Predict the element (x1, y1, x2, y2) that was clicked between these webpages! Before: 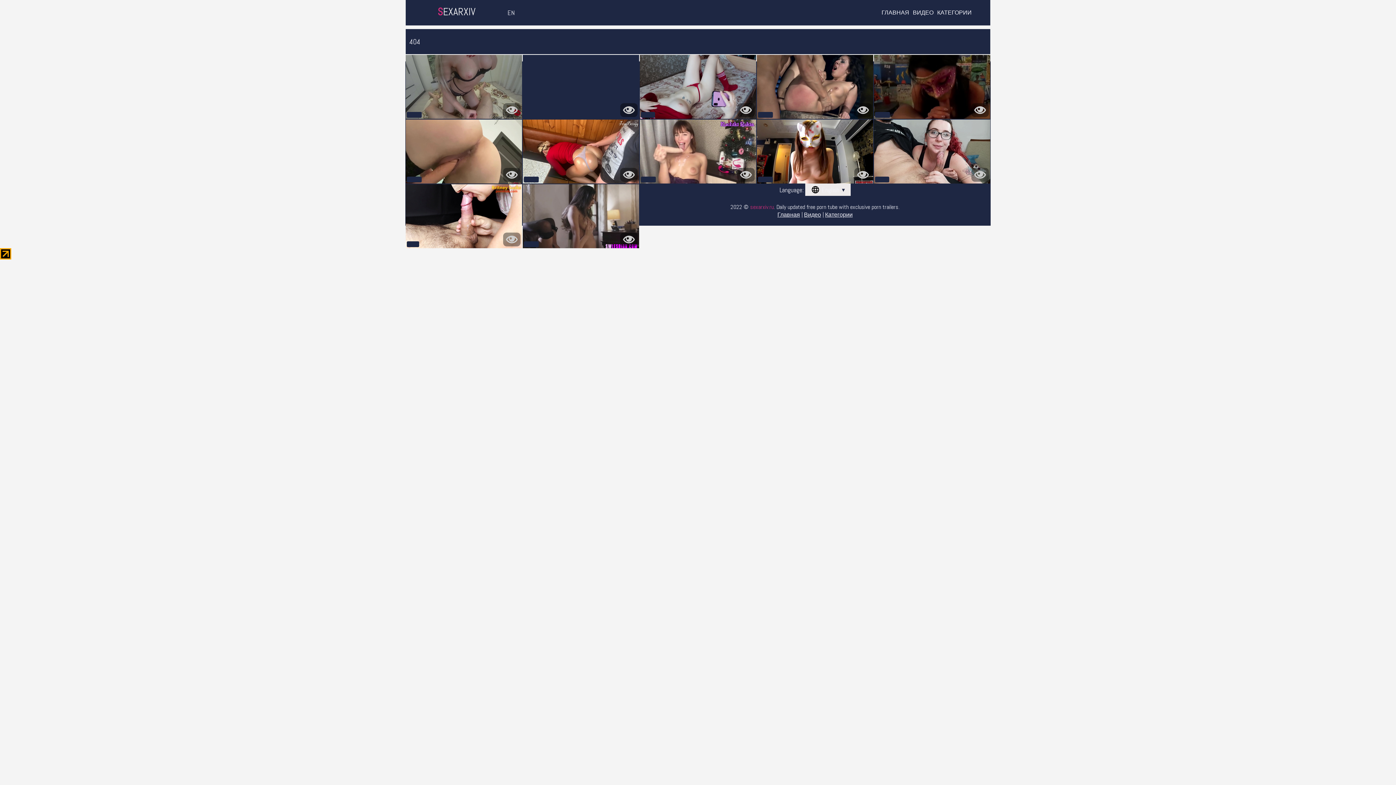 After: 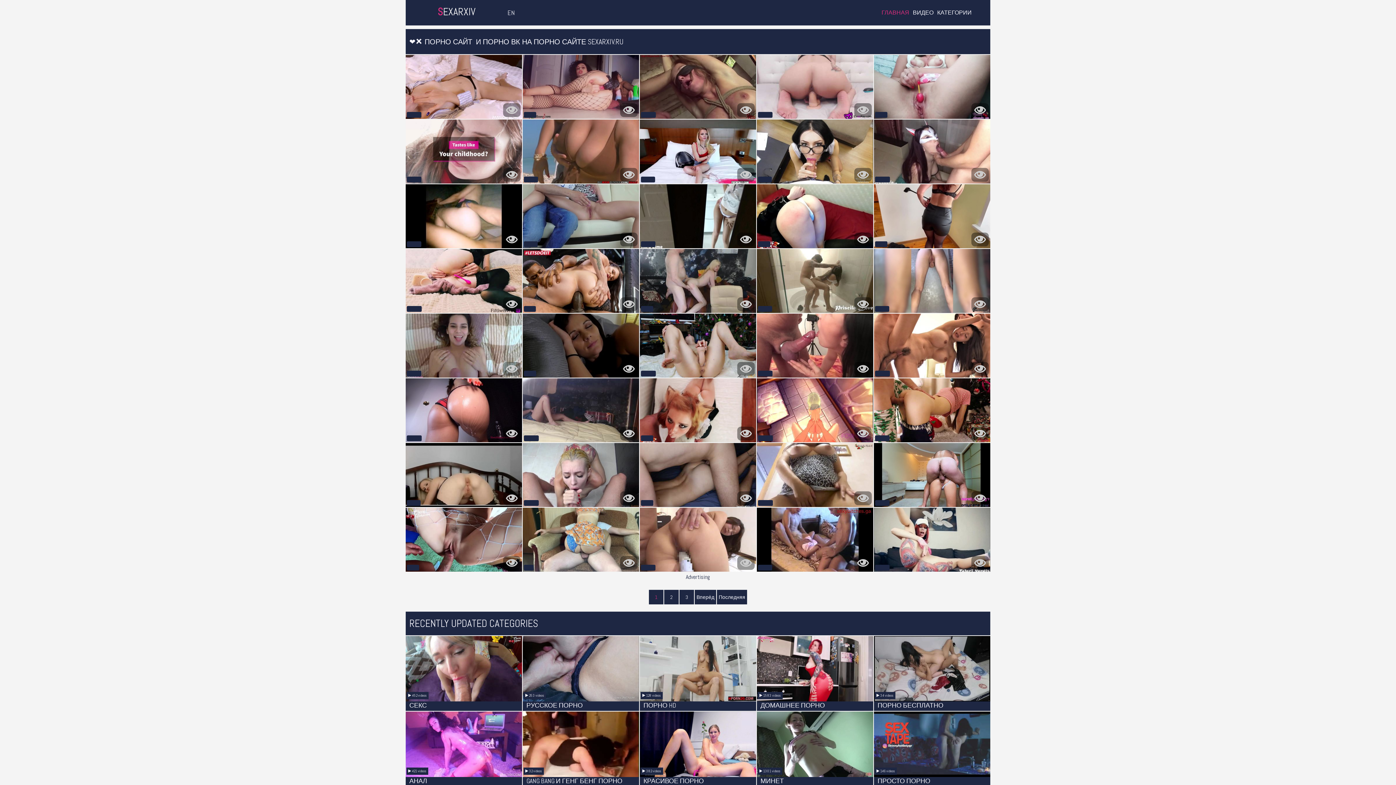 Action: label: Главная bbox: (777, 210, 800, 218)